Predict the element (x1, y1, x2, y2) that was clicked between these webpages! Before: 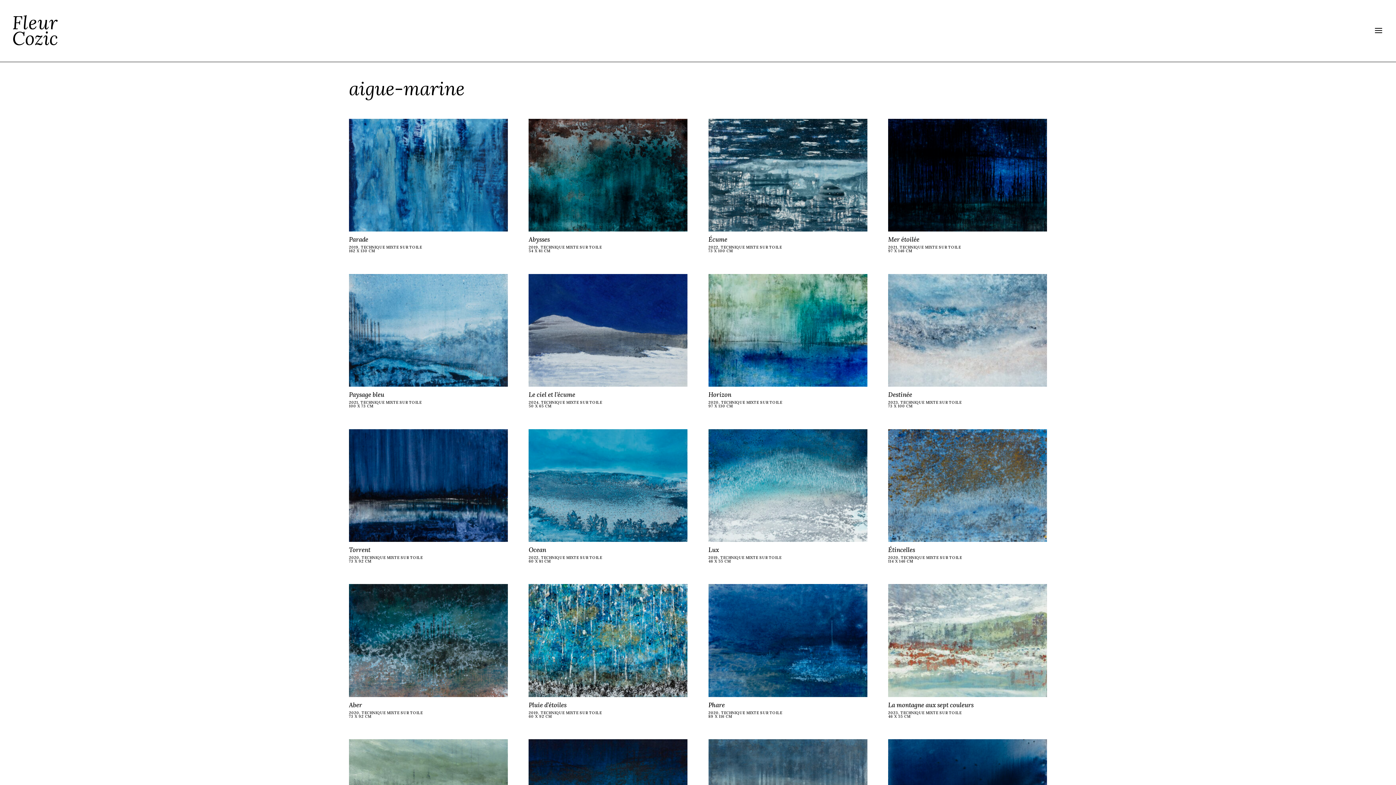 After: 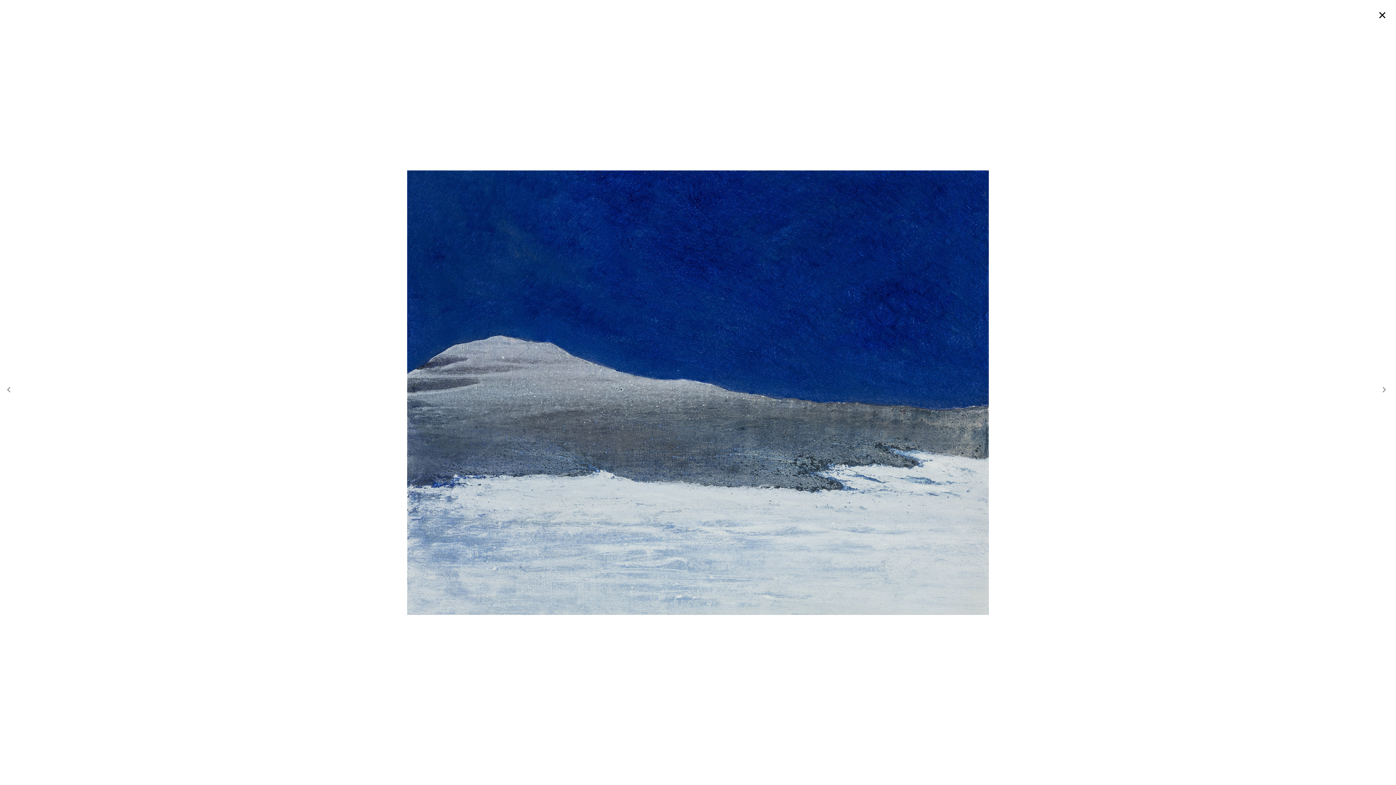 Action: bbox: (528, 380, 687, 388)